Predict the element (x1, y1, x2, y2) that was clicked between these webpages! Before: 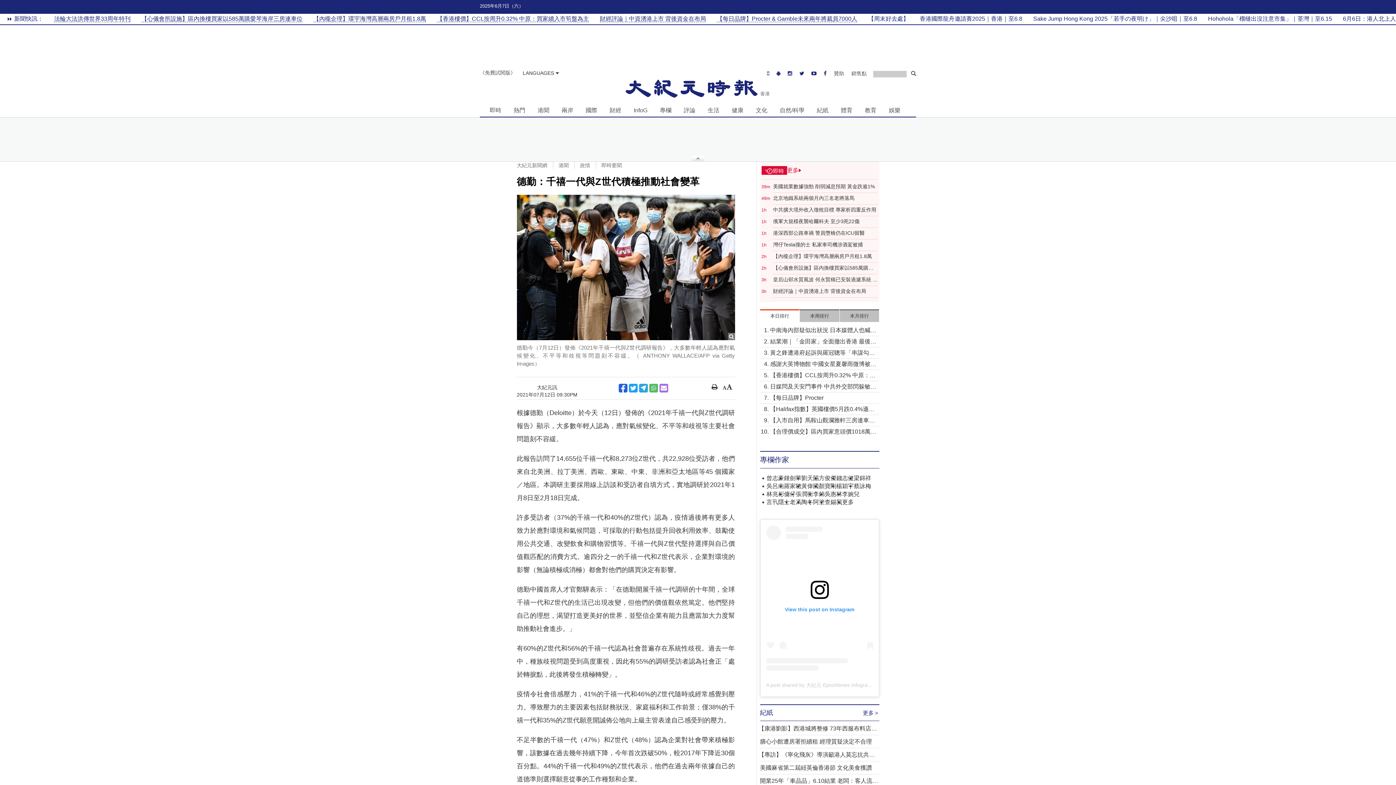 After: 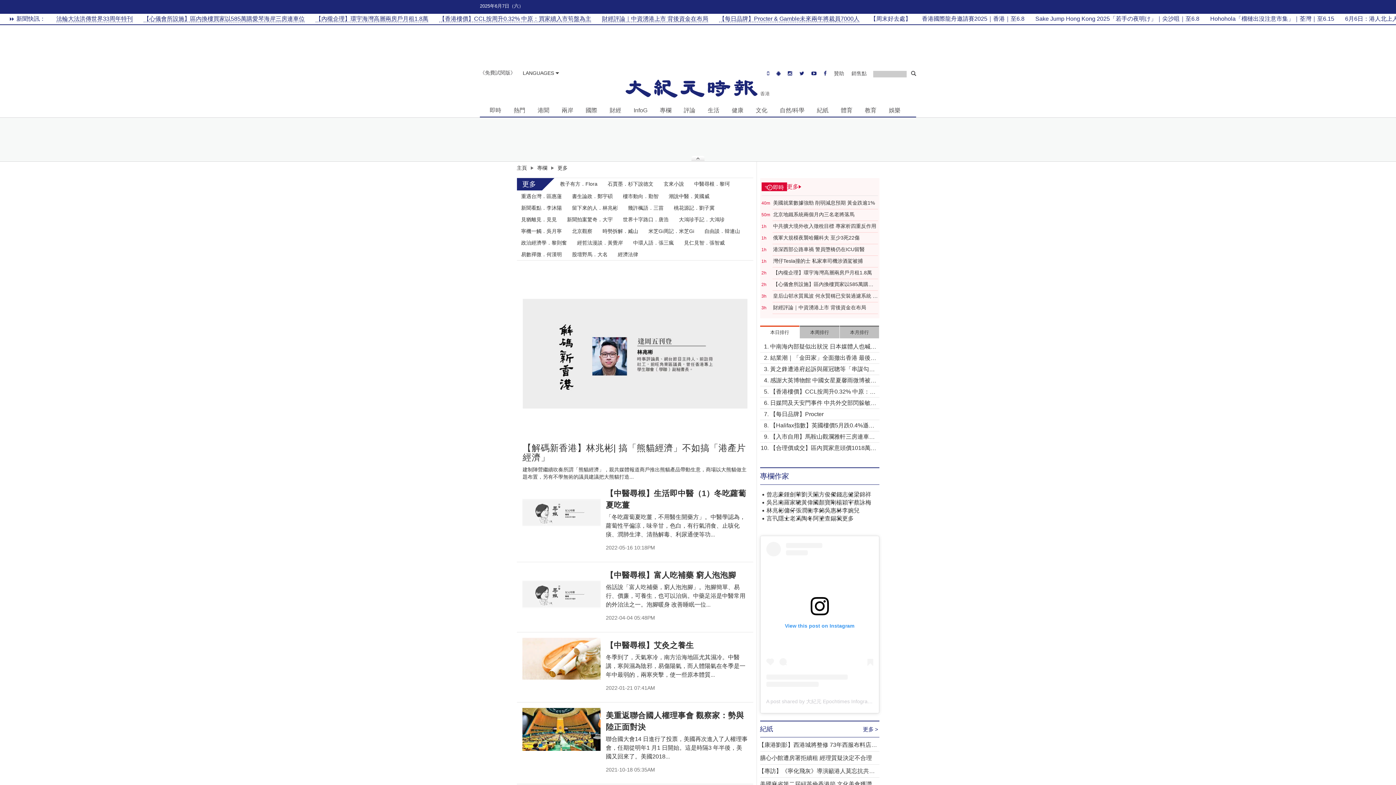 Action: label: 更多 bbox: (842, 498, 854, 506)